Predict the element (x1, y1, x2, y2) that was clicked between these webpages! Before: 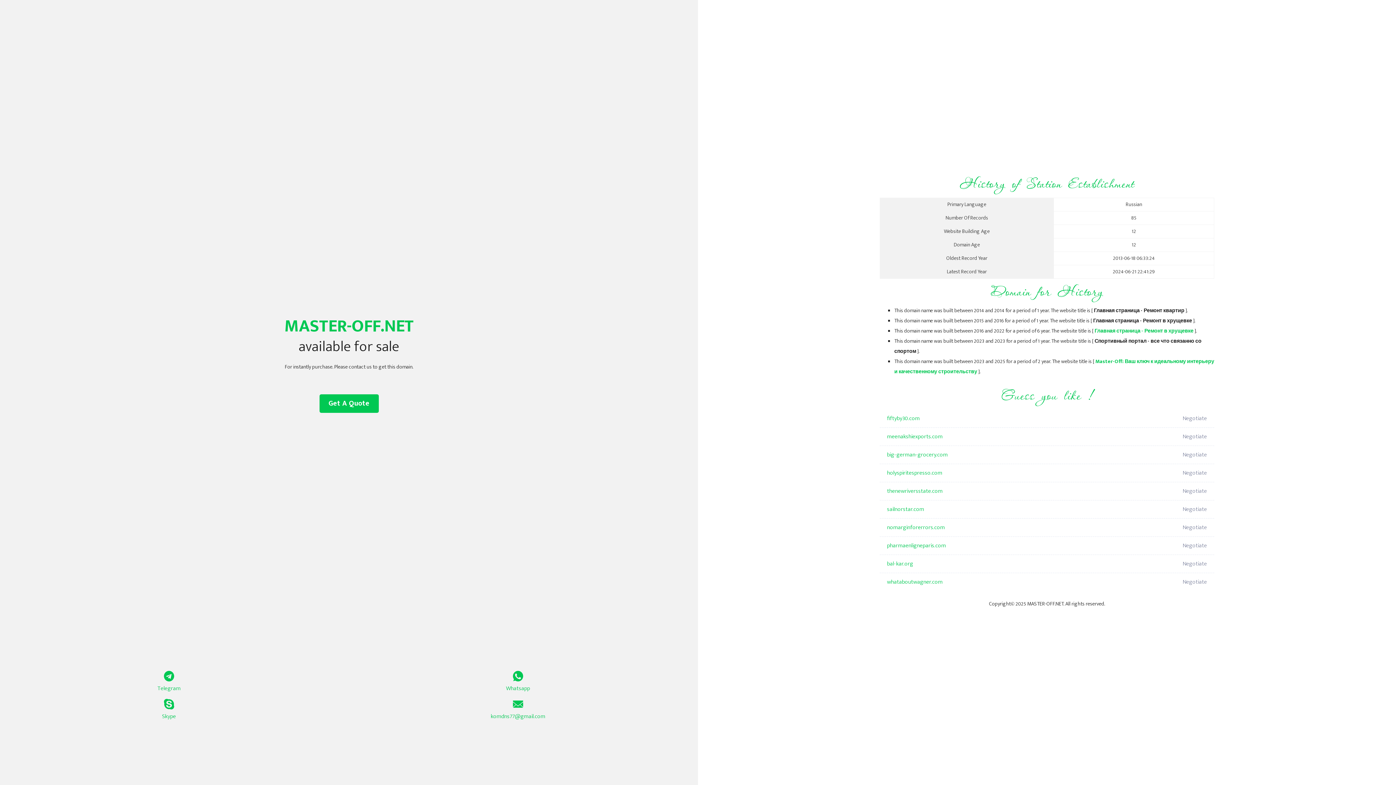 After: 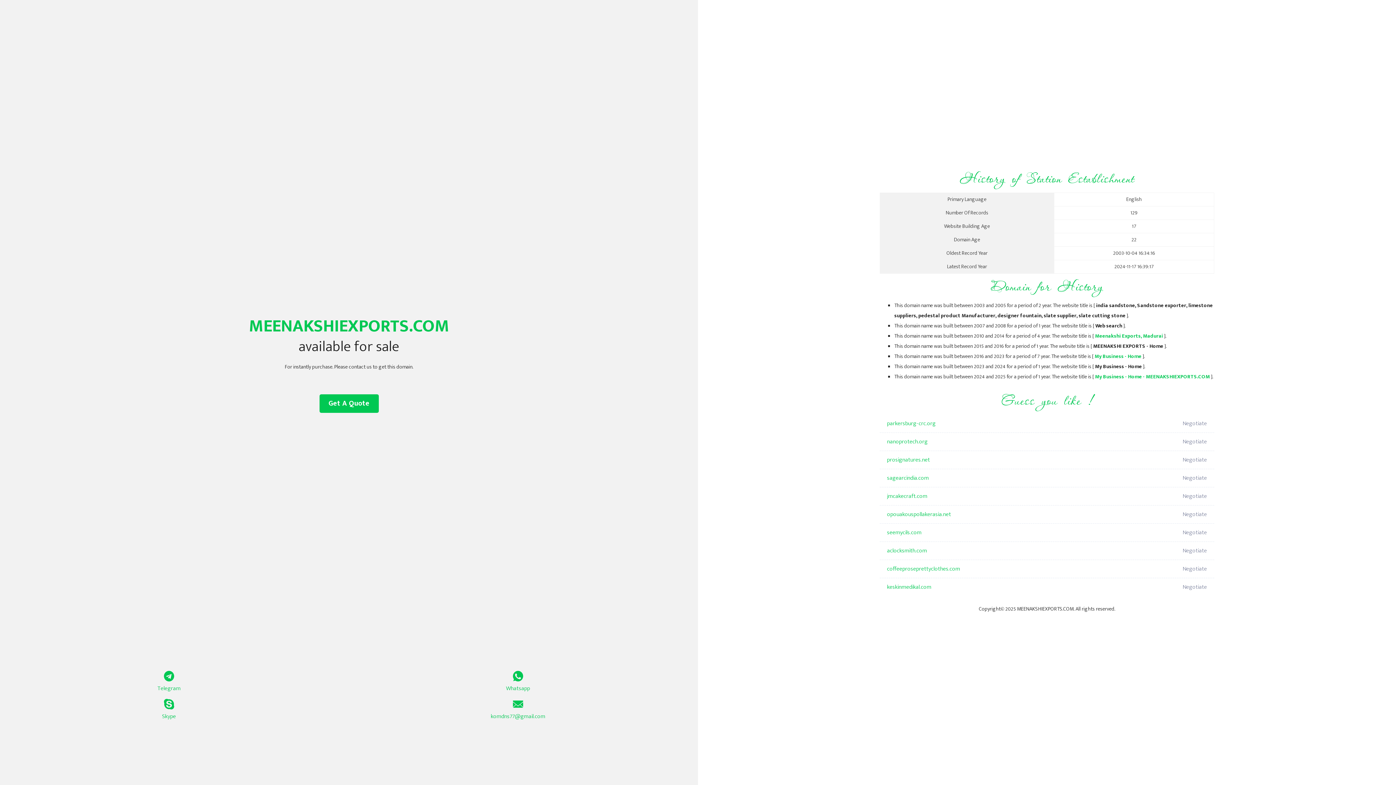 Action: bbox: (887, 428, 1098, 446) label: meenakshiexports.com